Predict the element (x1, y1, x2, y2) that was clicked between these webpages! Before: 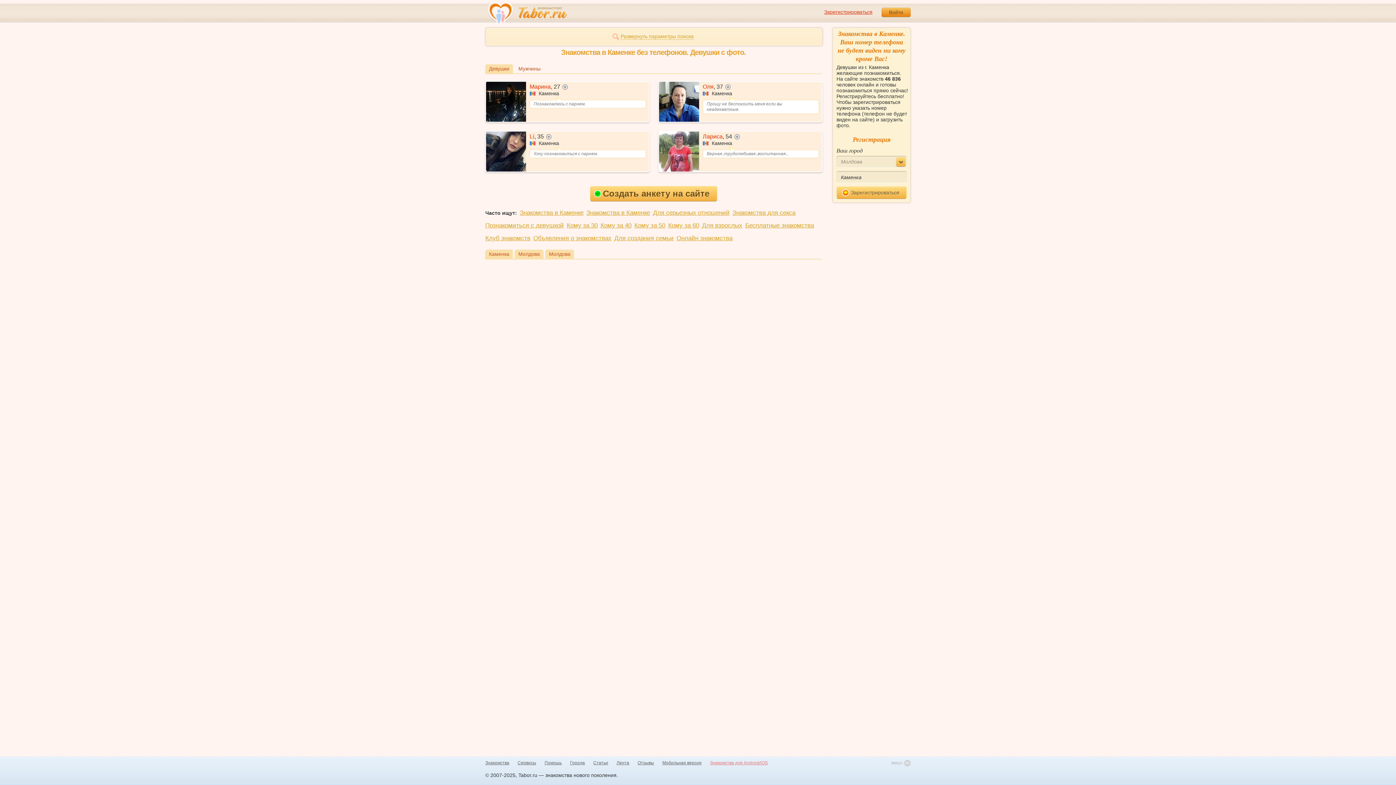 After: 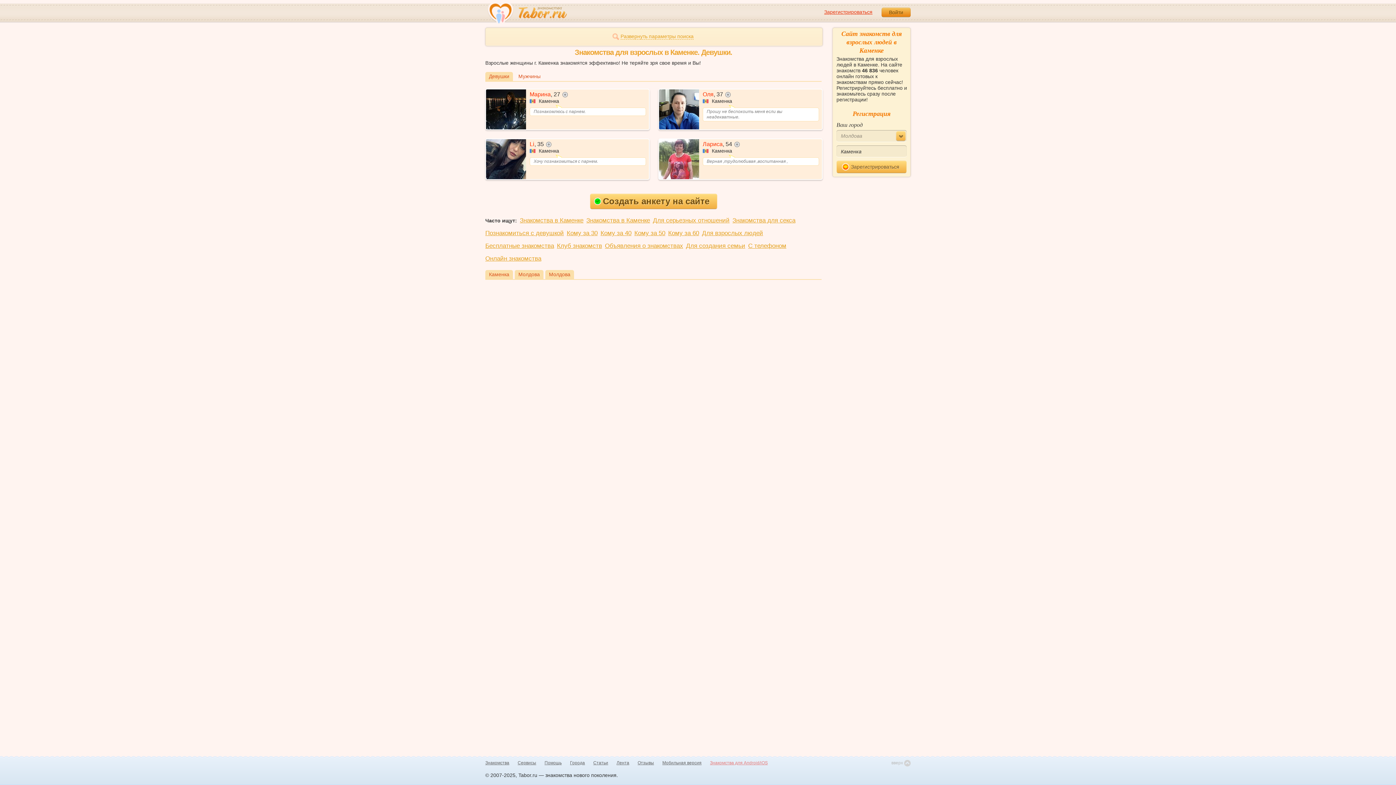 Action: bbox: (702, 221, 742, 230) label: Для взрослых